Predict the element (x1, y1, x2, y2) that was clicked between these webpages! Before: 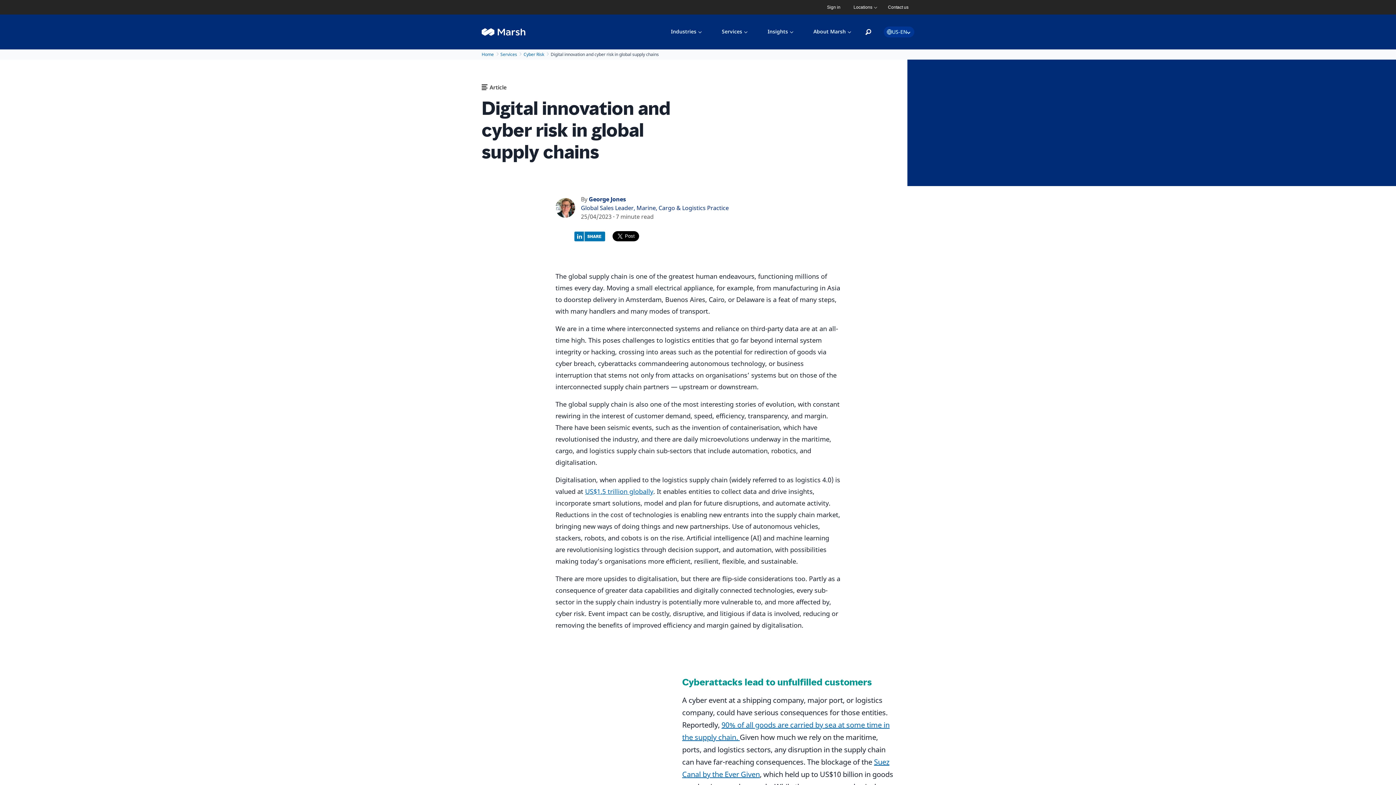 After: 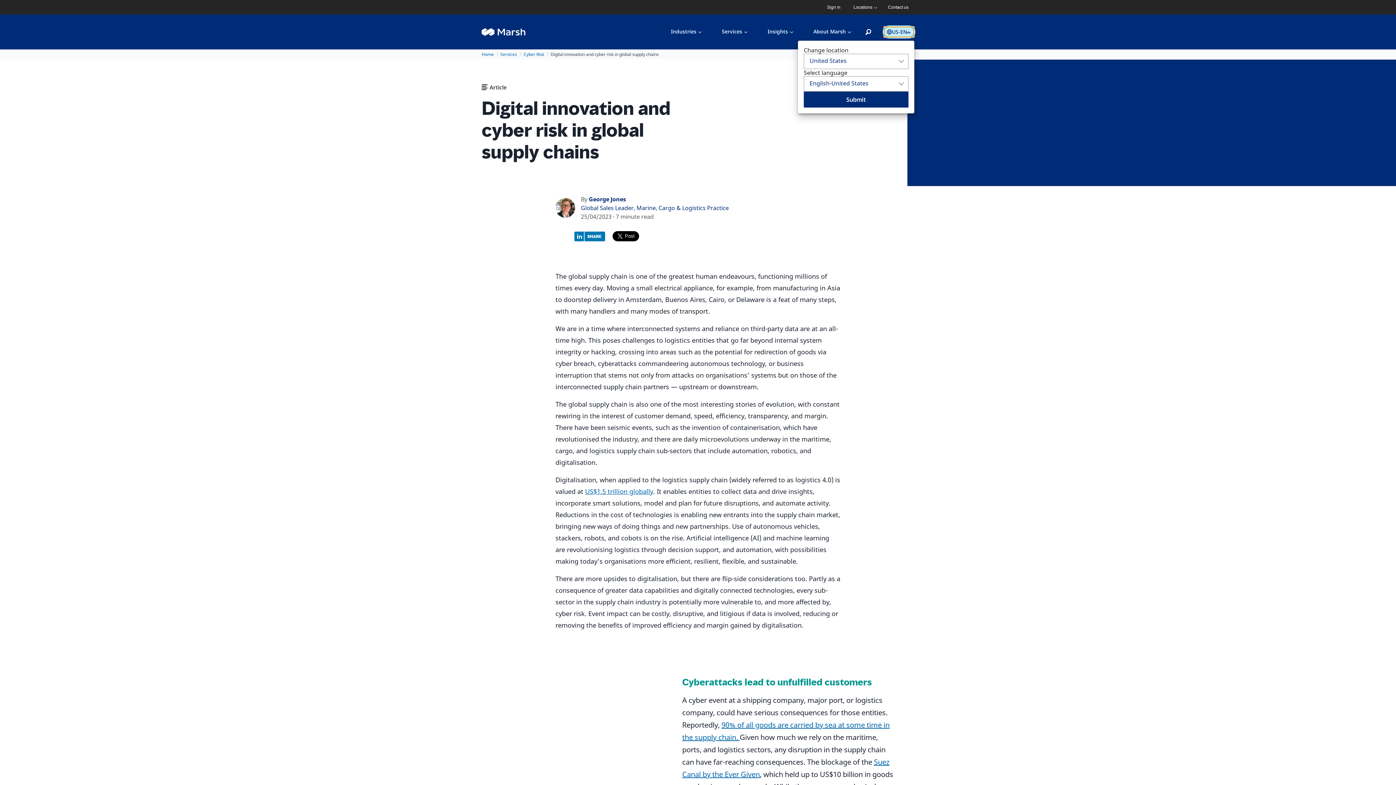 Action: bbox: (883, 26, 914, 37) label: Global Language Navigation